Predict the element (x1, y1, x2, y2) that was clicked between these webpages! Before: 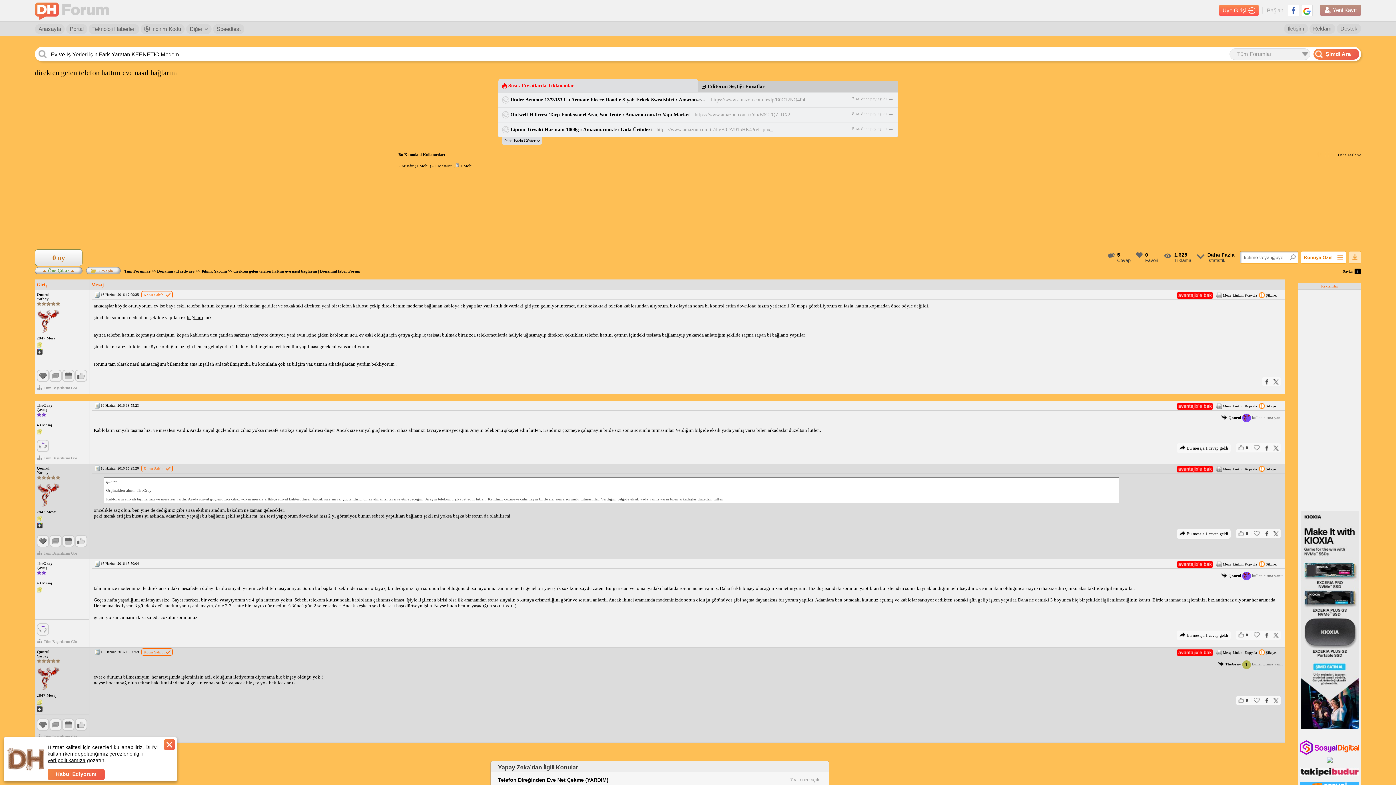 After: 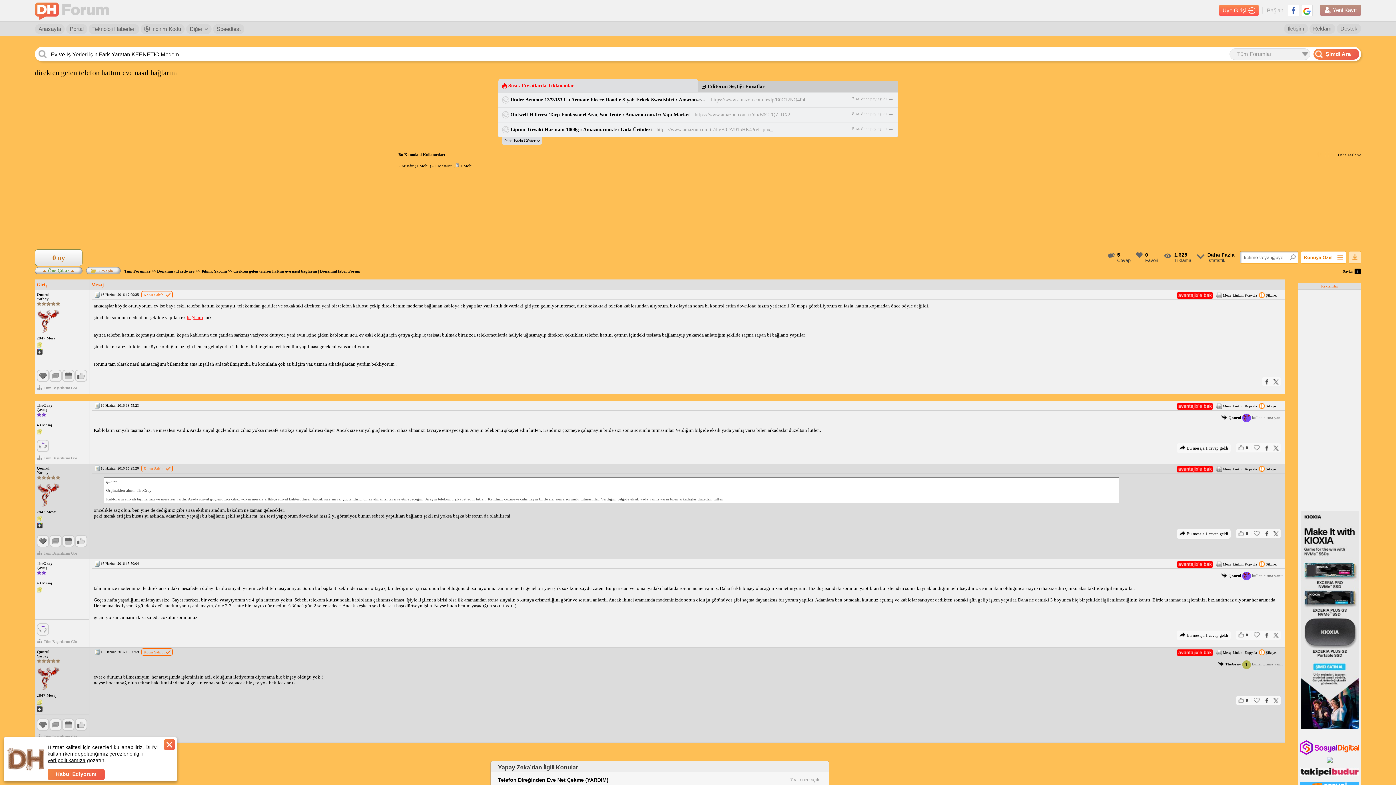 Action: bbox: (186, 314, 203, 320) label: bağlantı